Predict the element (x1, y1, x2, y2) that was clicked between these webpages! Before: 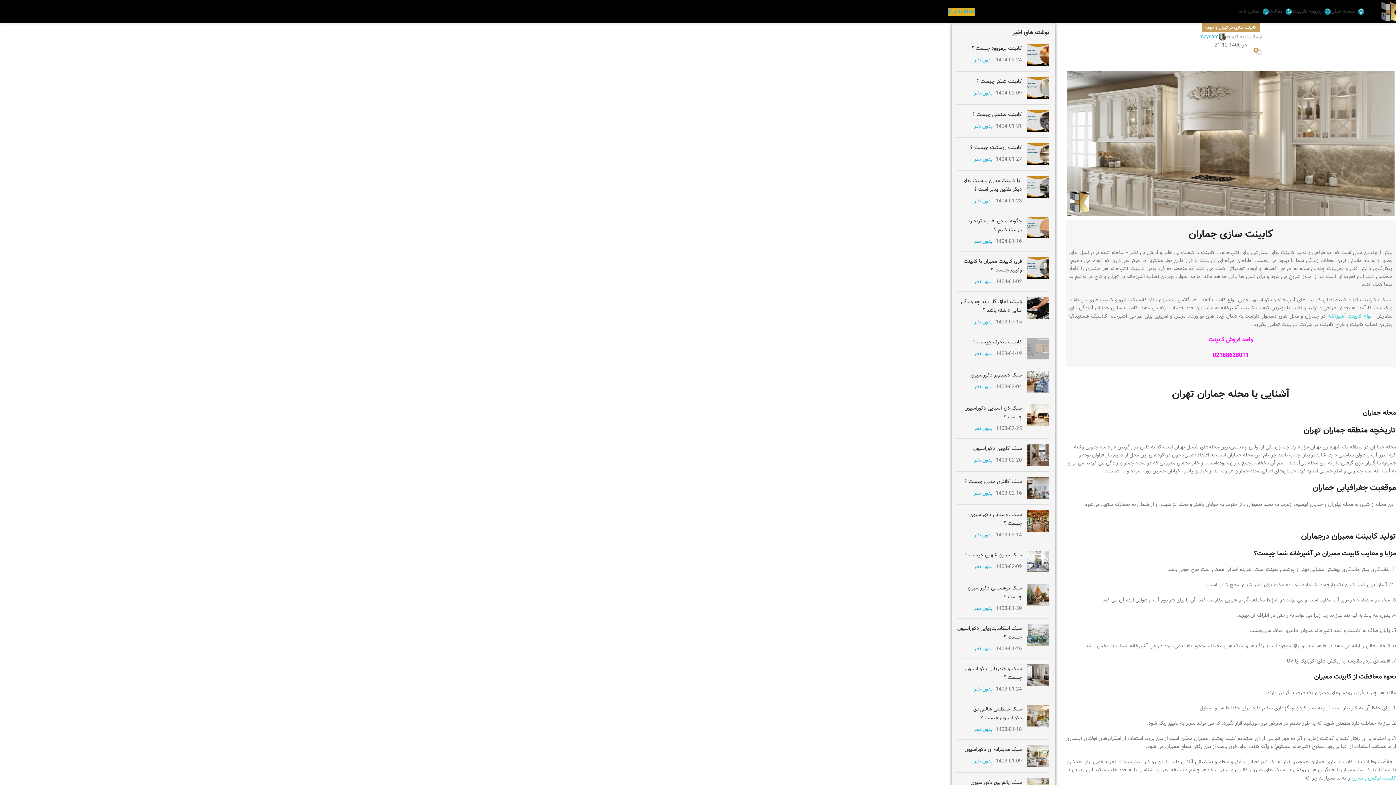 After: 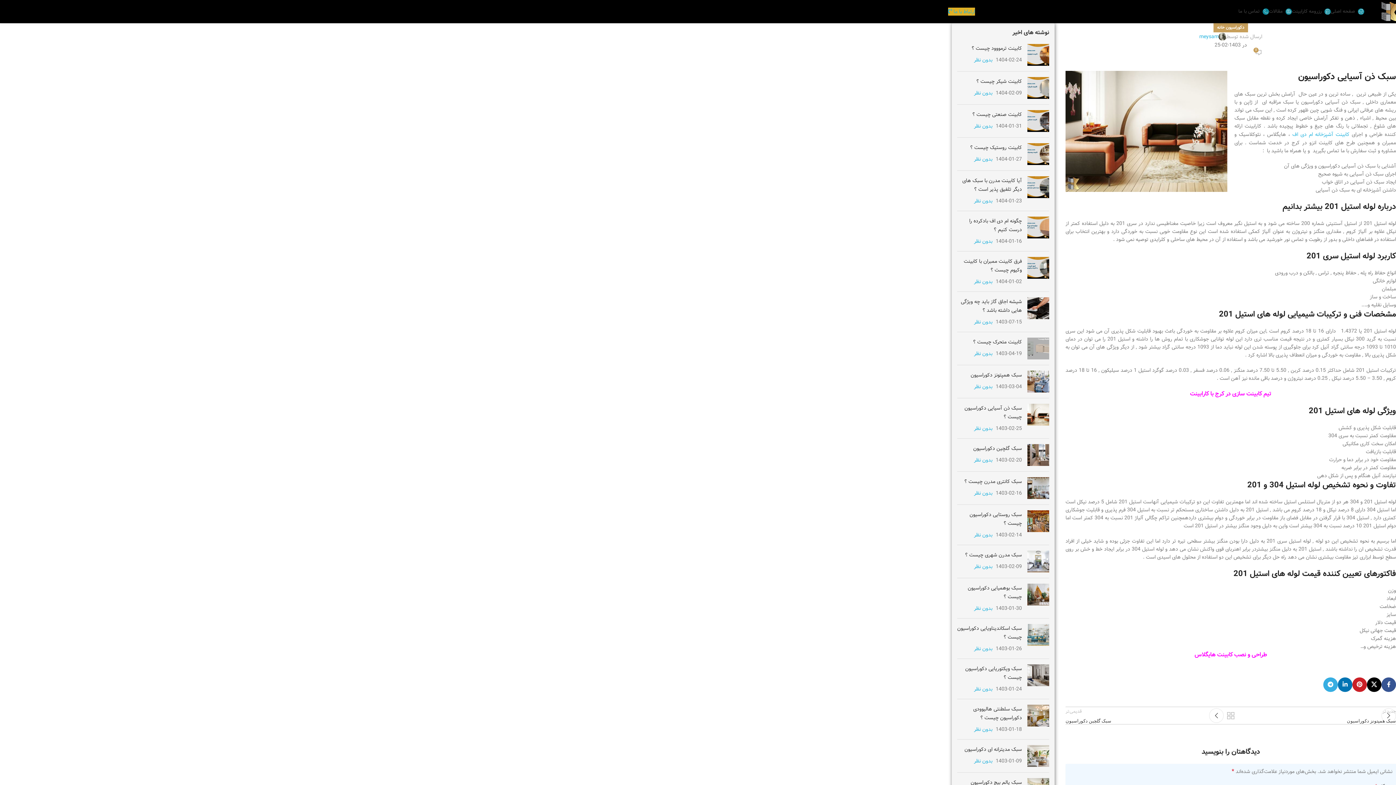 Action: bbox: (1027, 404, 1049, 433) label: Post thumbnail